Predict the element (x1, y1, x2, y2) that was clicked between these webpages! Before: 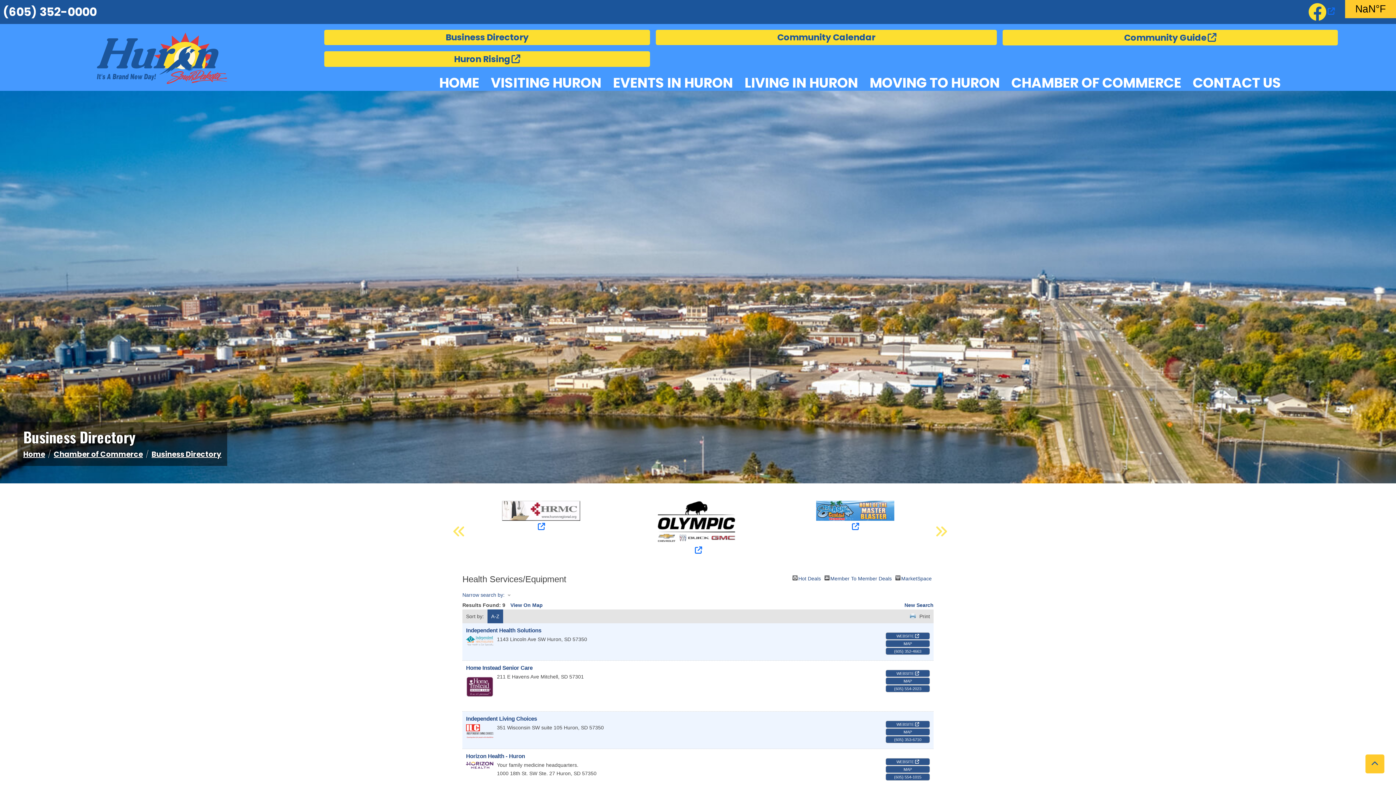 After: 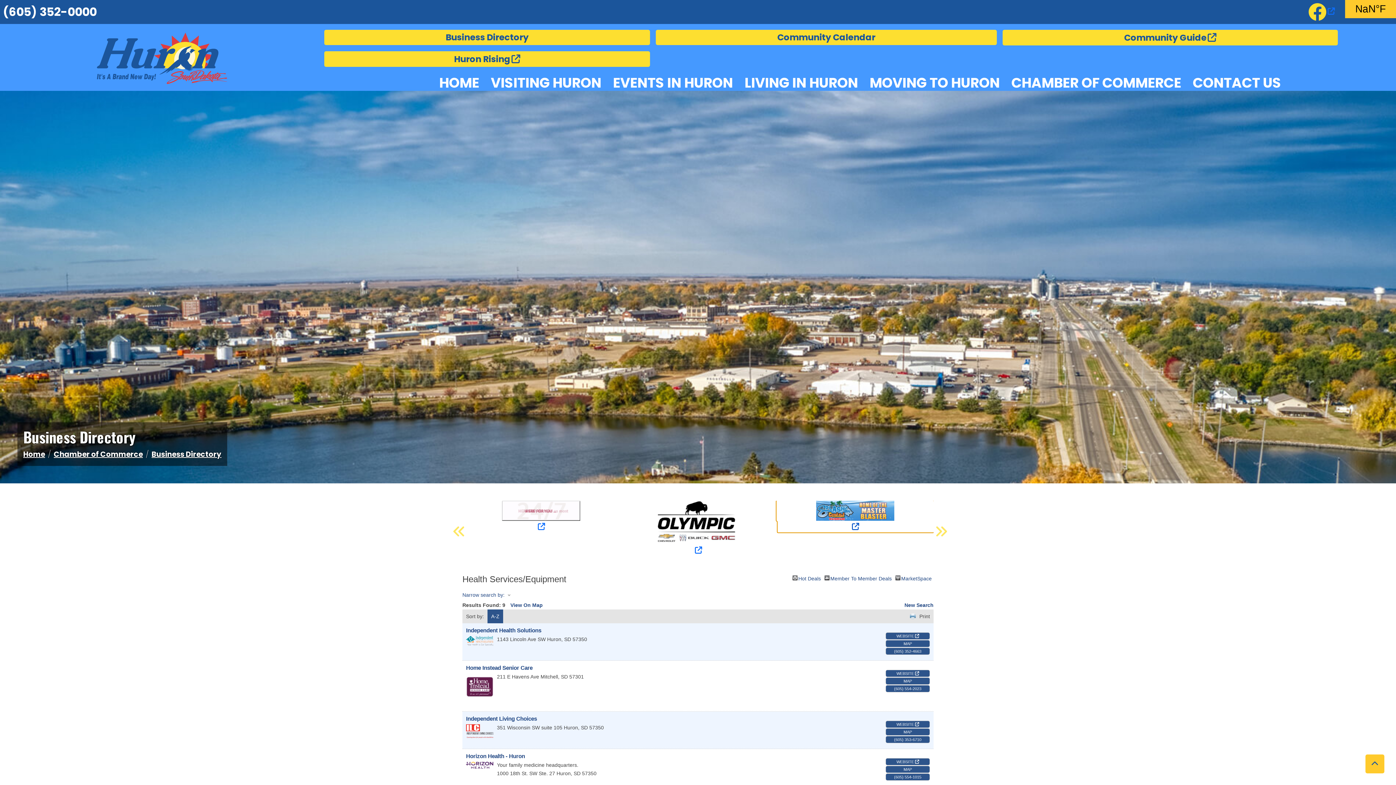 Action: bbox: (830, 501, 987, 532) label: opens in a new window or tab